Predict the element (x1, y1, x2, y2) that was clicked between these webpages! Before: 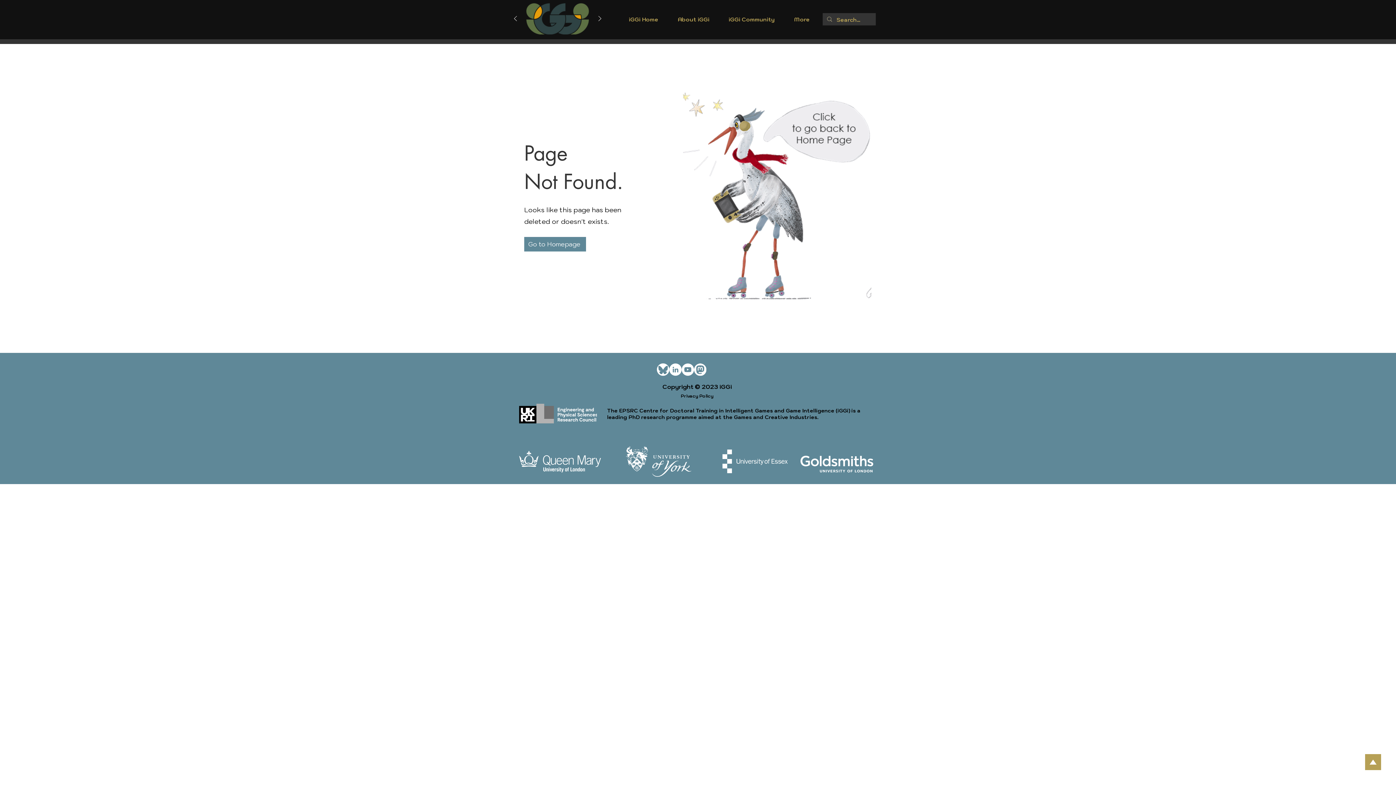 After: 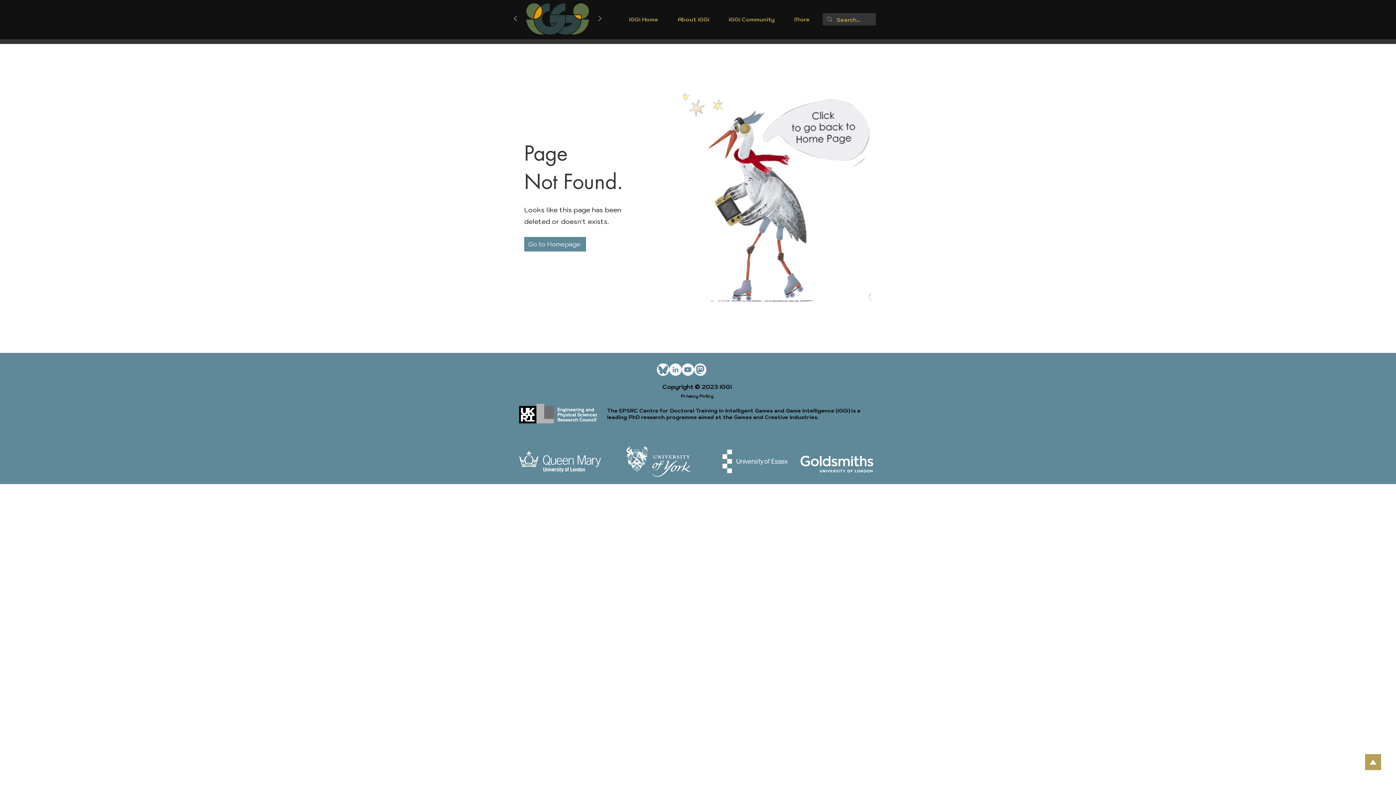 Action: bbox: (626, 446, 691, 477)